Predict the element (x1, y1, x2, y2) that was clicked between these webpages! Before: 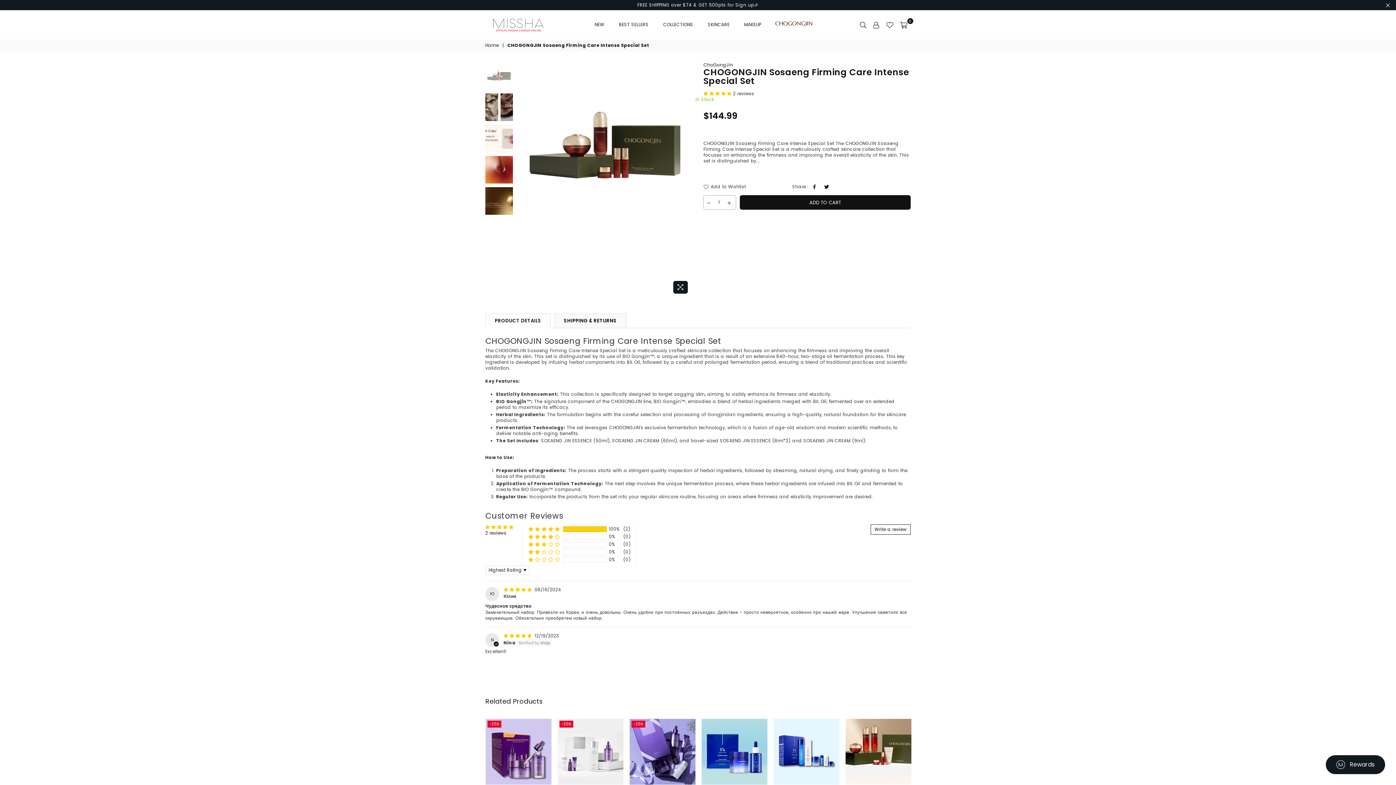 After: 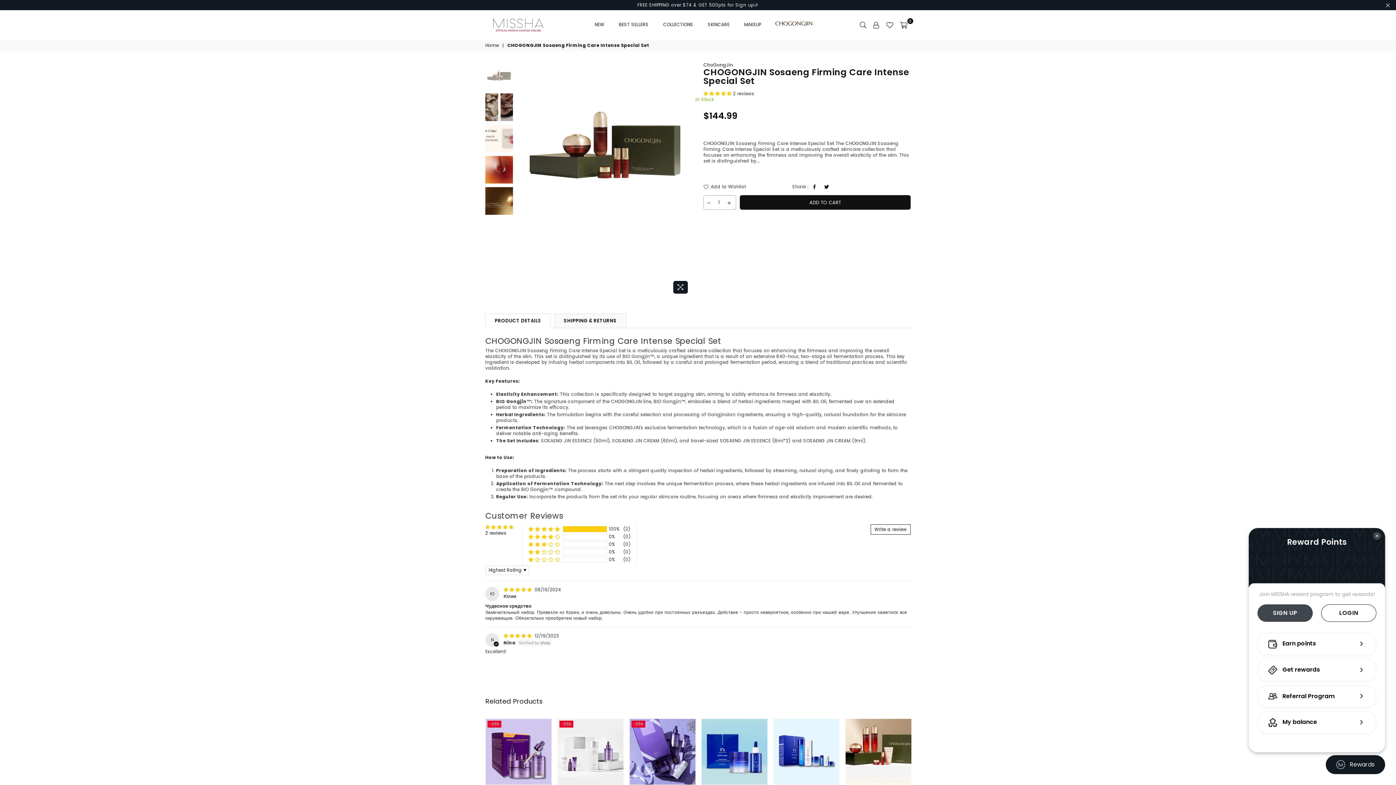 Action: bbox: (1326, 755, 1385, 774) label: BON-Loyalty-btn